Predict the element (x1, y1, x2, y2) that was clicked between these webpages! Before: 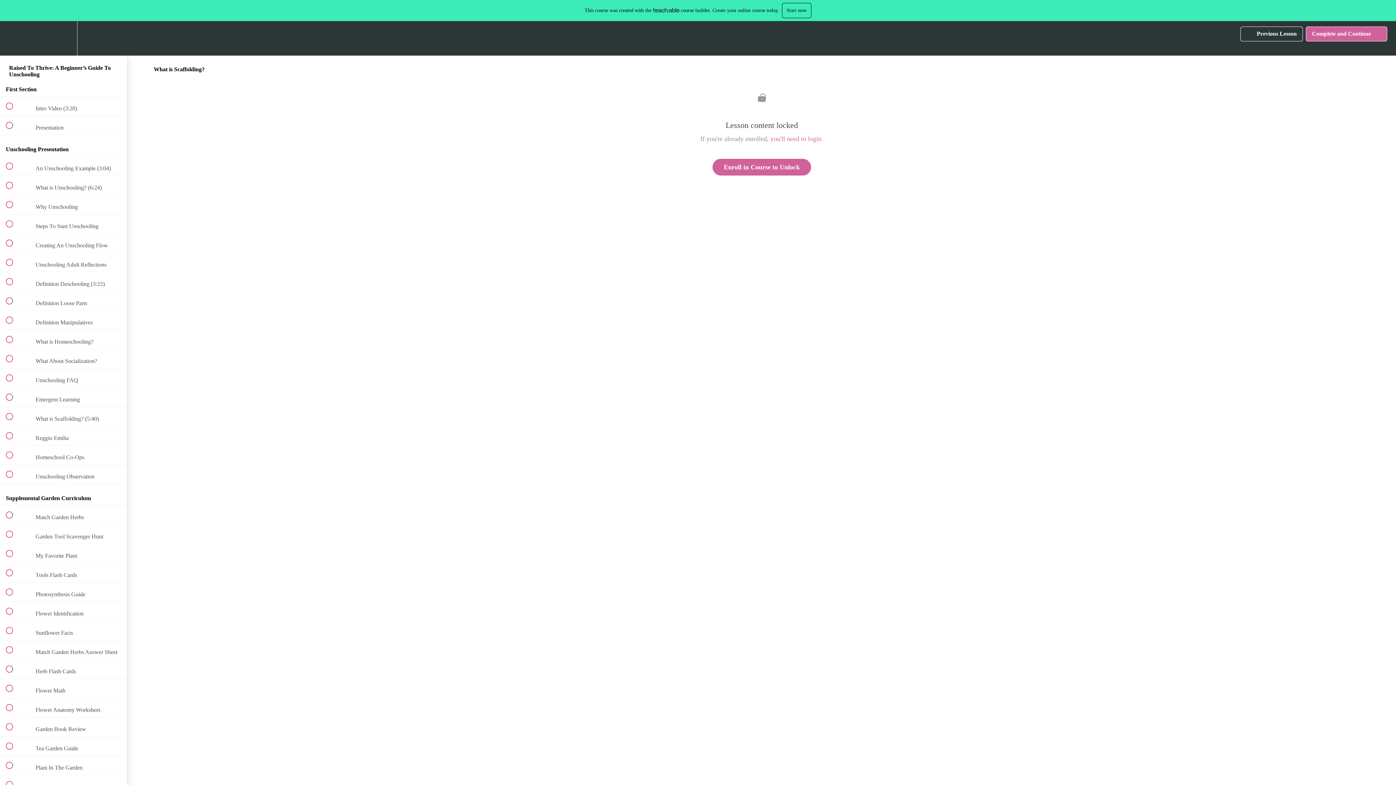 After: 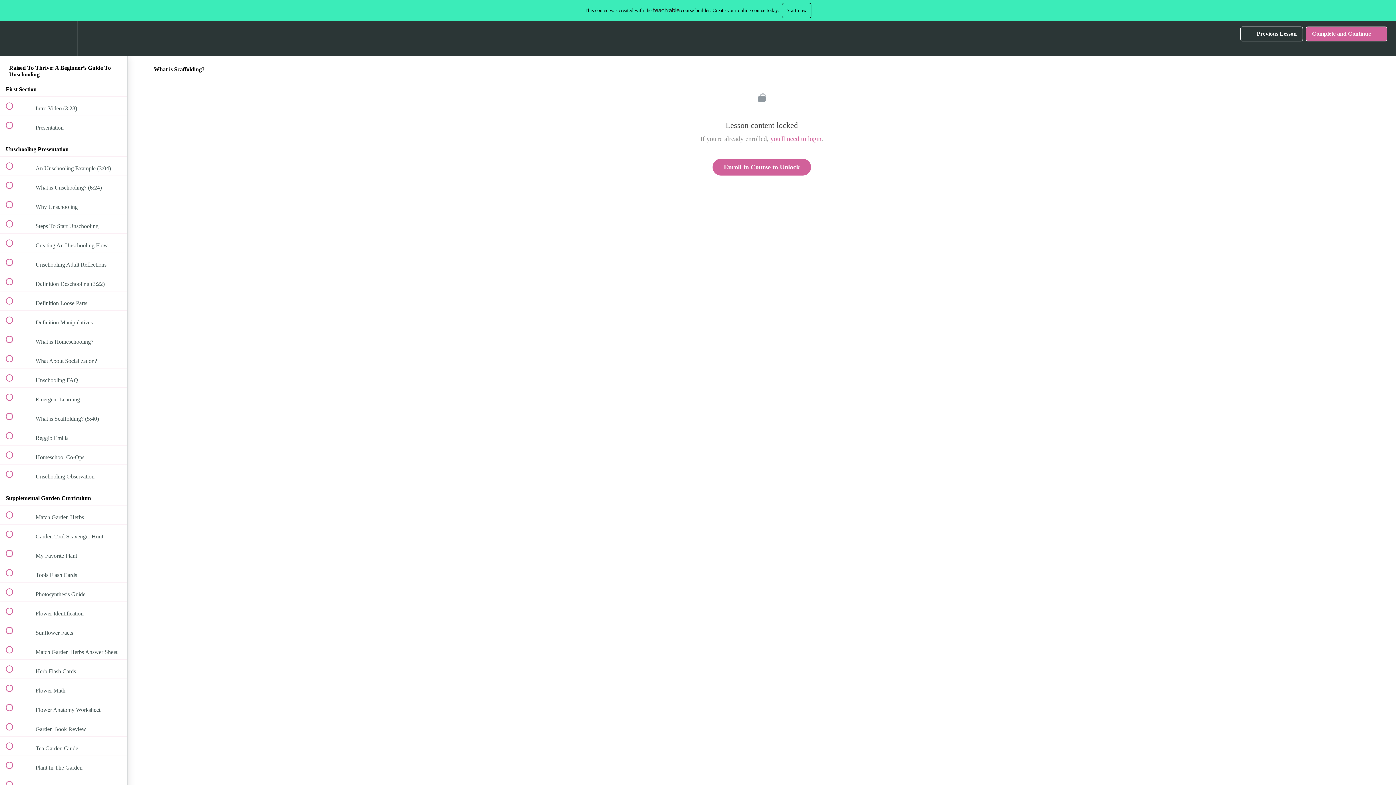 Action: bbox: (0, 407, 127, 426) label:  
 What is Scaffolding? (5:40)